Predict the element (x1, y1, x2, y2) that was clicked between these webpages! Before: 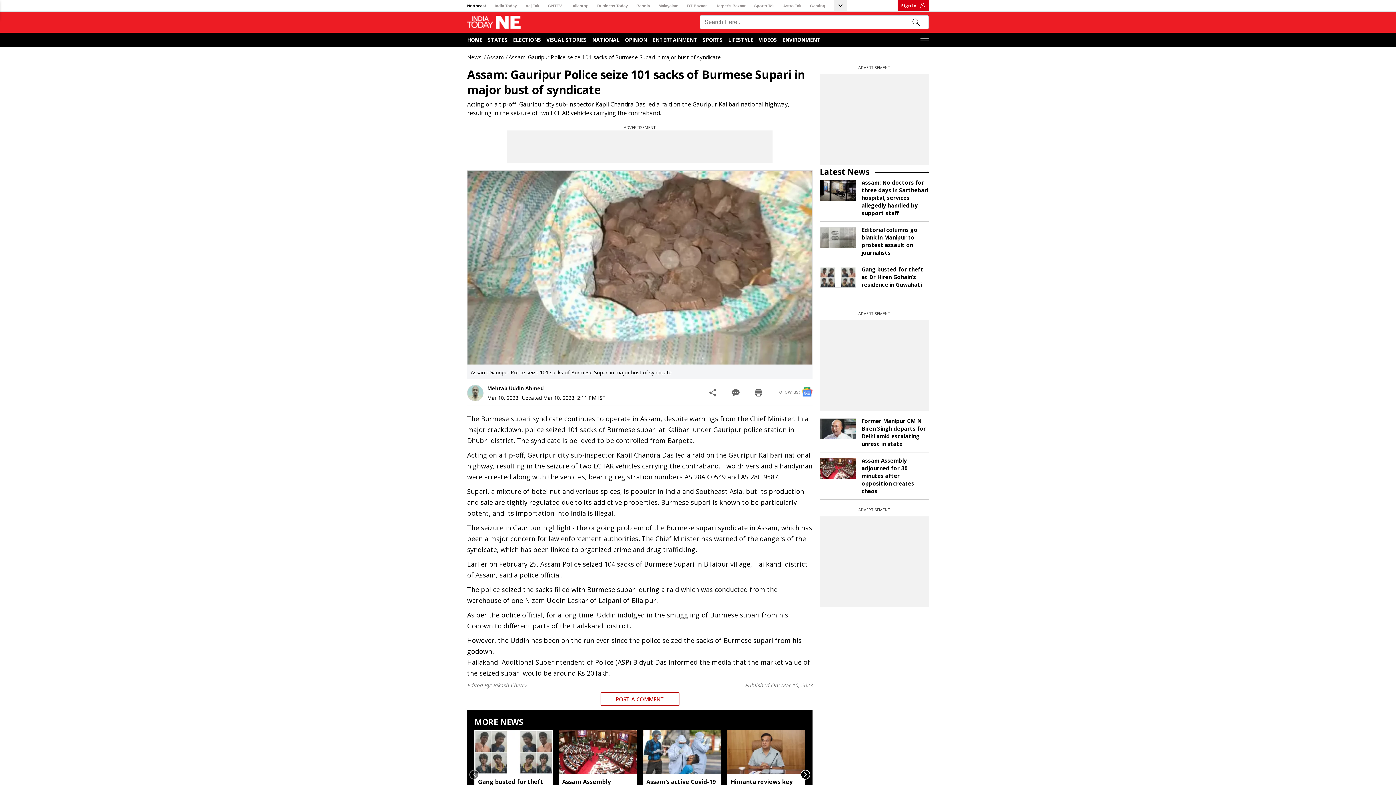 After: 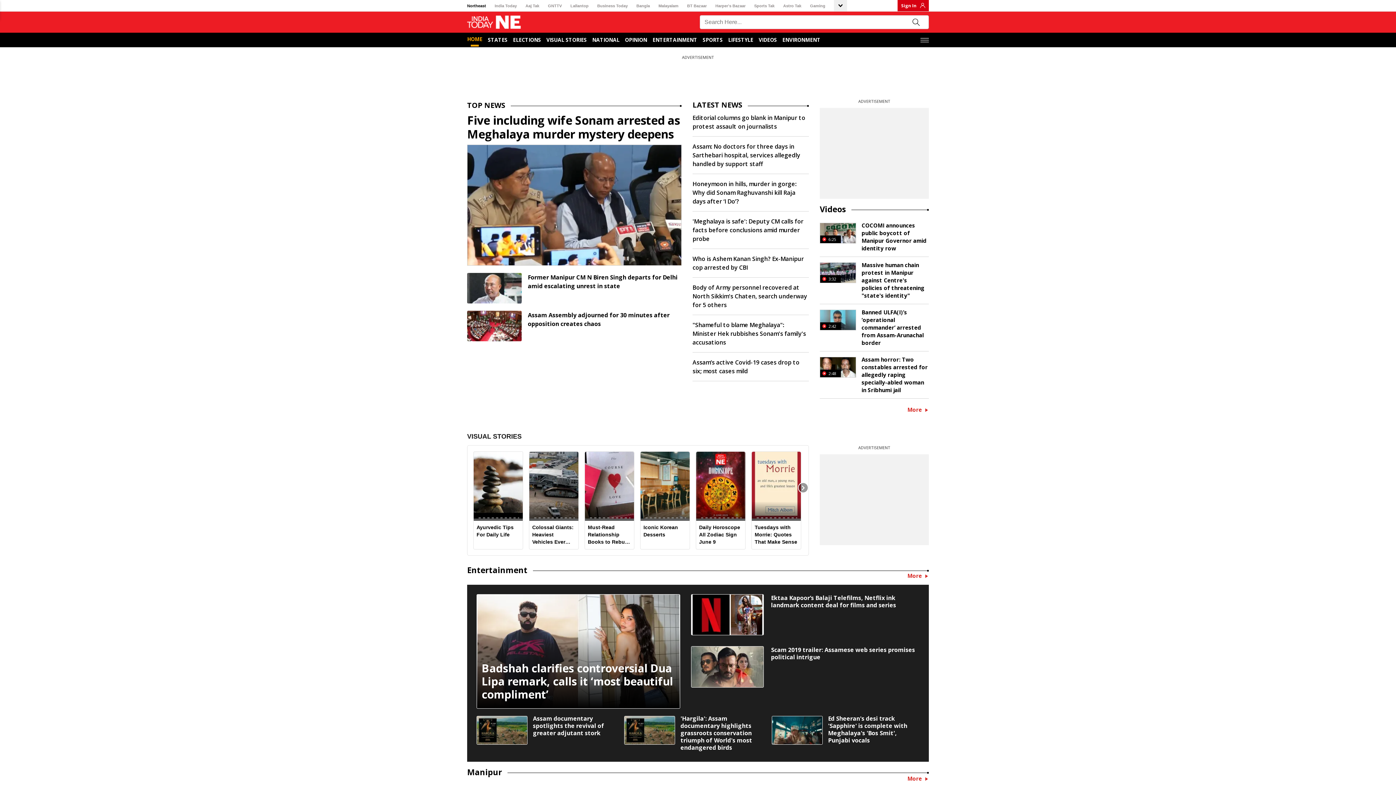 Action: bbox: (467, 36, 482, 43) label: Home